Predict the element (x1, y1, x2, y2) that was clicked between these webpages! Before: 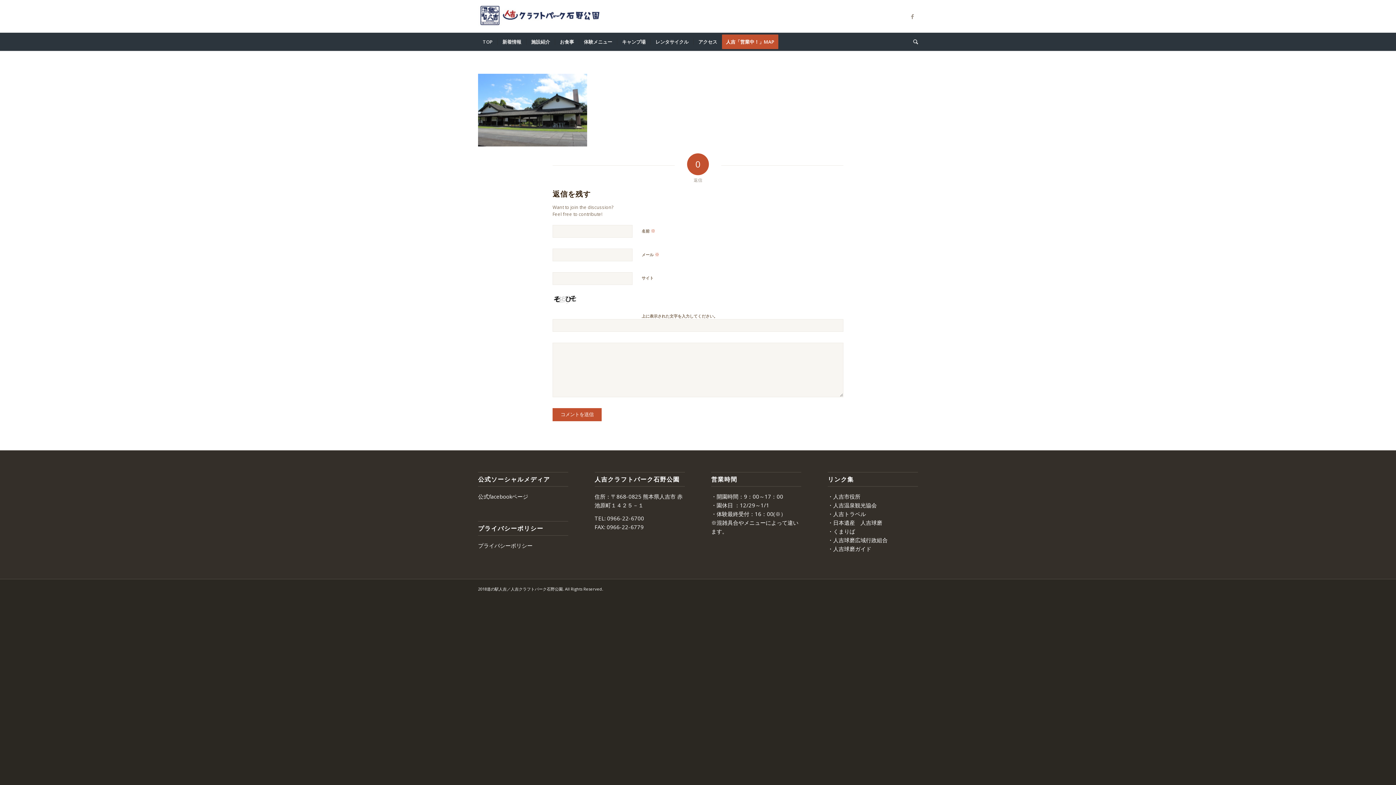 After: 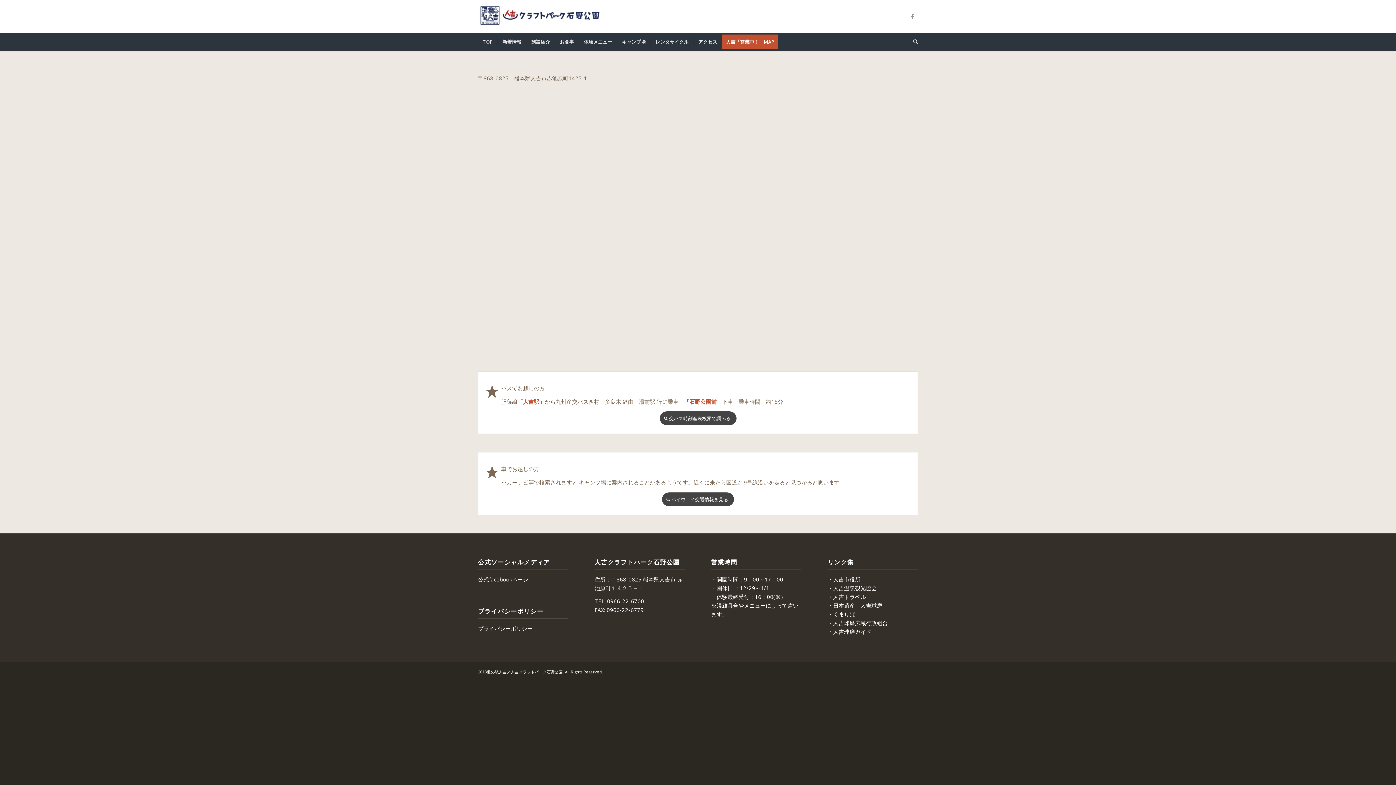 Action: bbox: (693, 32, 722, 50) label: アクセス